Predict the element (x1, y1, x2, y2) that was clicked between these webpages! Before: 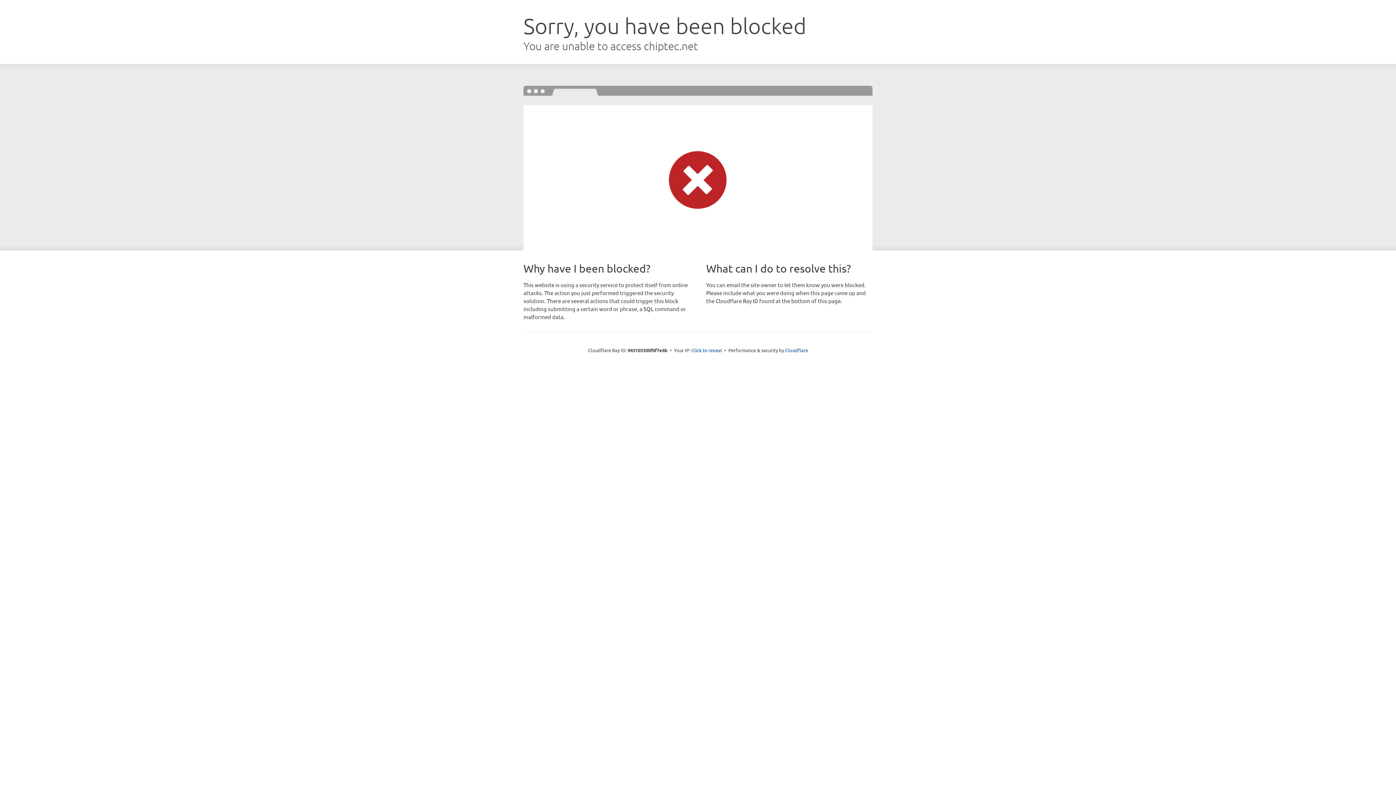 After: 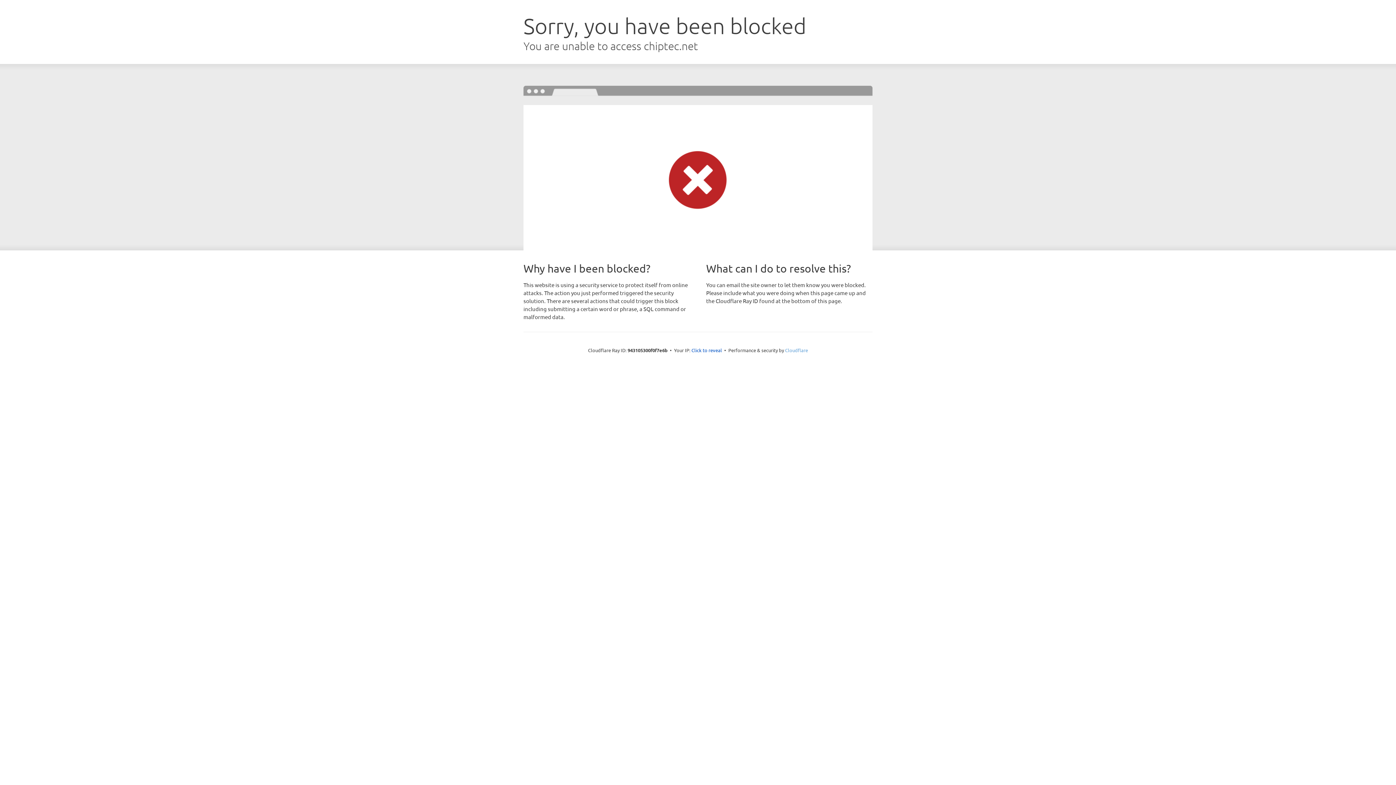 Action: label: Cloudflare bbox: (785, 347, 808, 353)